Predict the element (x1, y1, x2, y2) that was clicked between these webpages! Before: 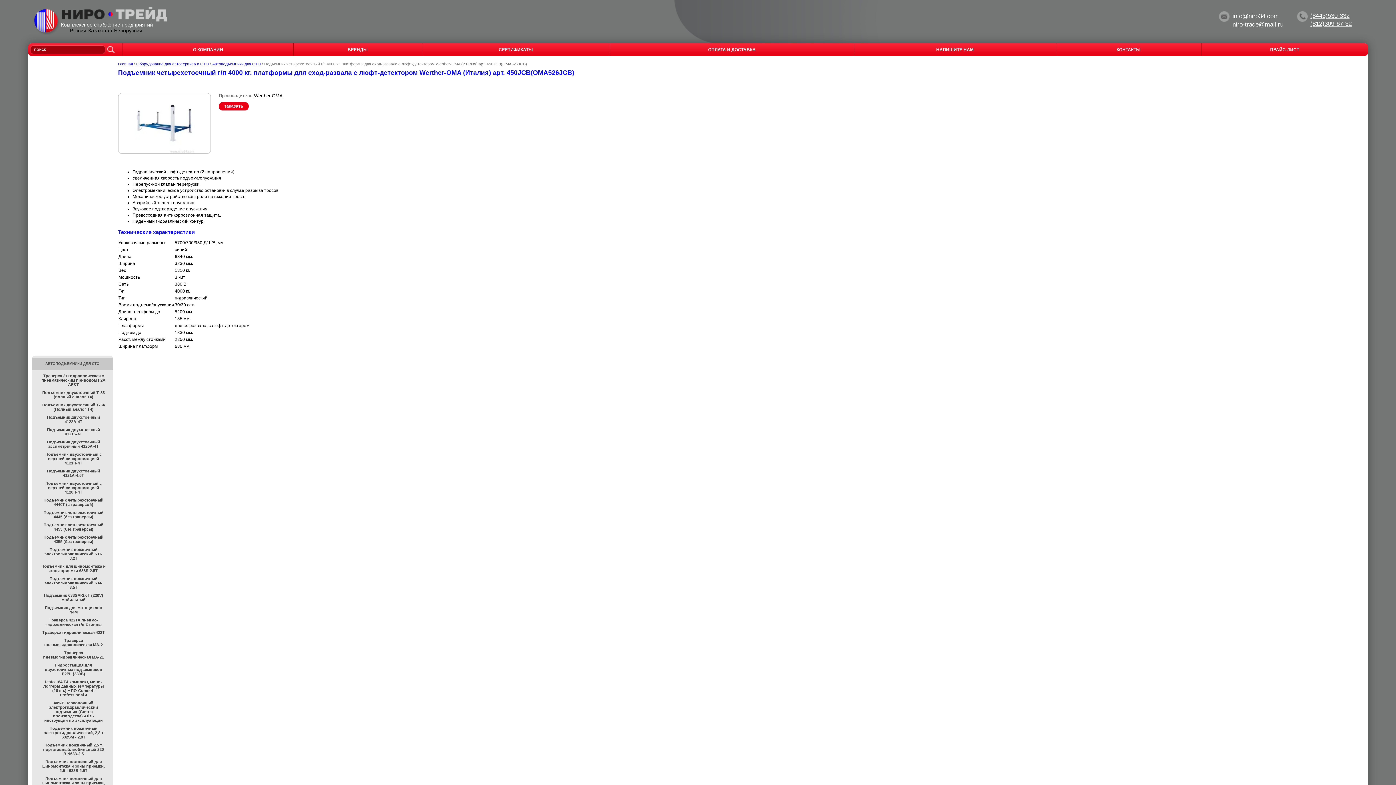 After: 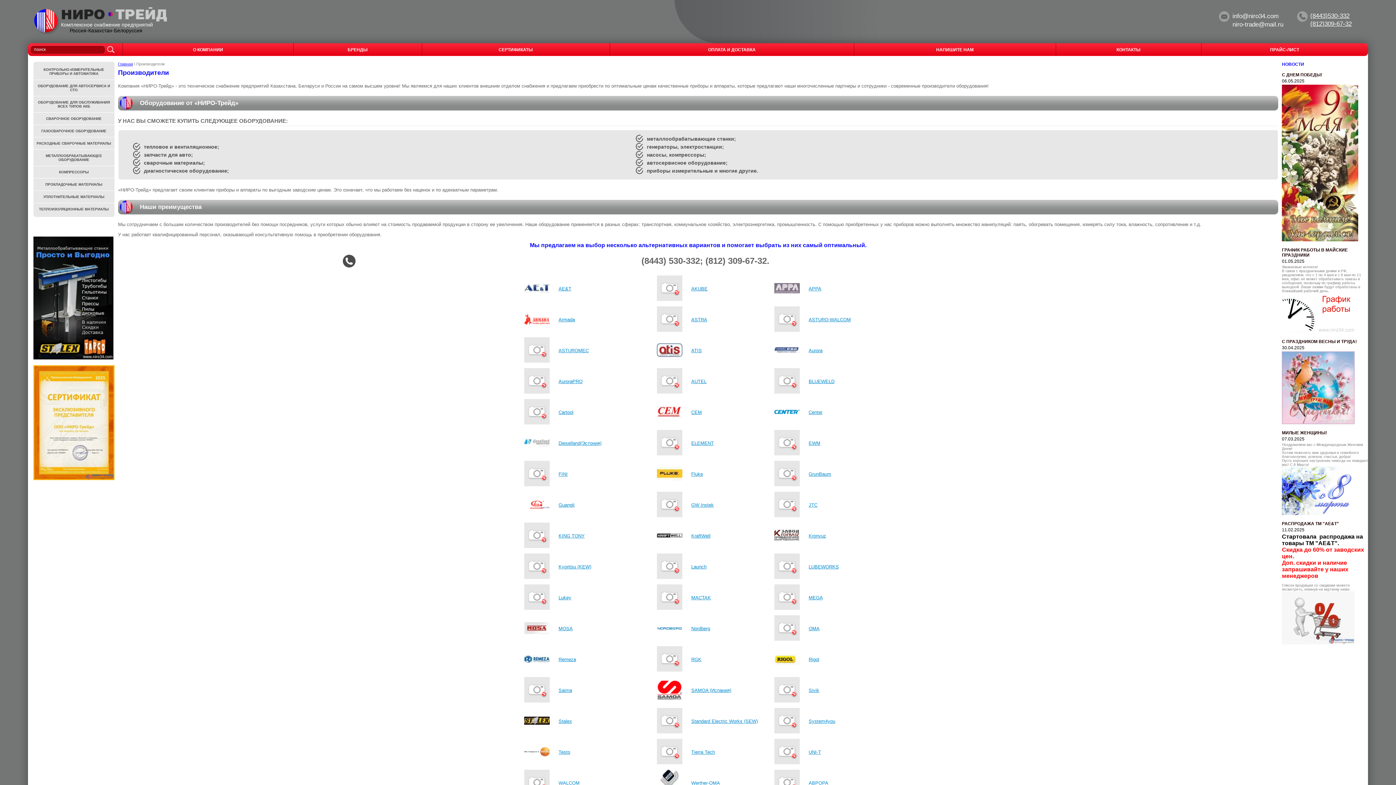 Action: label: БРЕНДЫ bbox: (295, 45, 420, 54)